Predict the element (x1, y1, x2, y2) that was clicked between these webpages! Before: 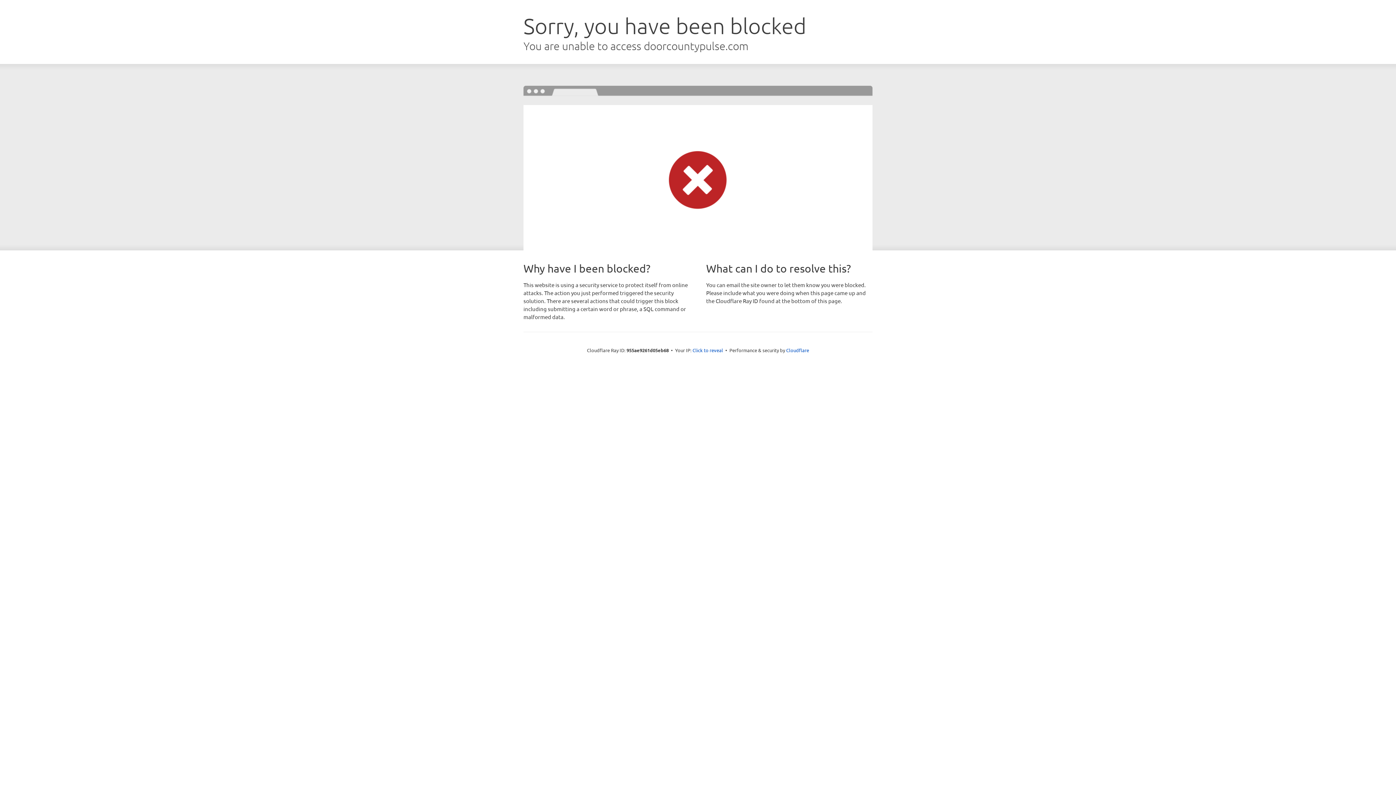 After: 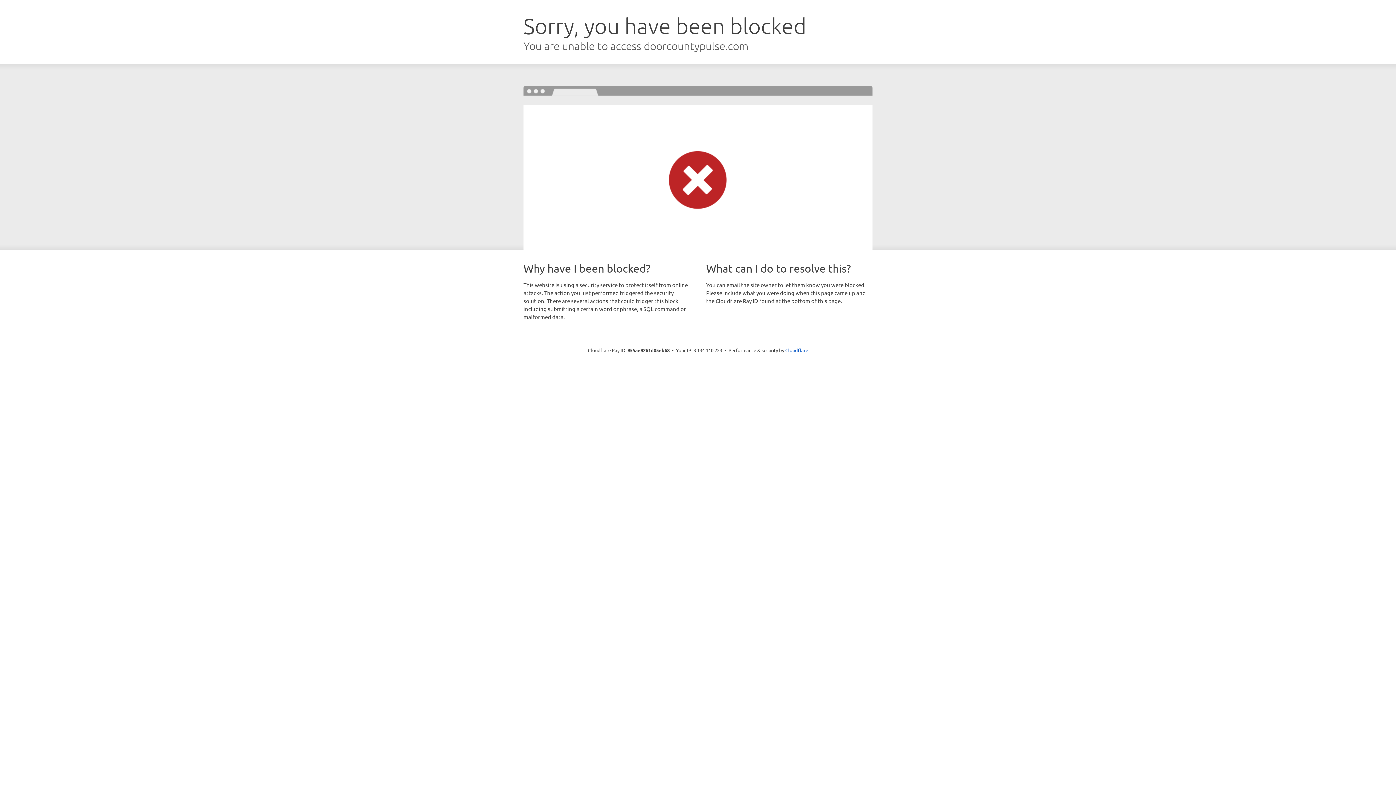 Action: bbox: (692, 346, 723, 353) label: Click to reveal